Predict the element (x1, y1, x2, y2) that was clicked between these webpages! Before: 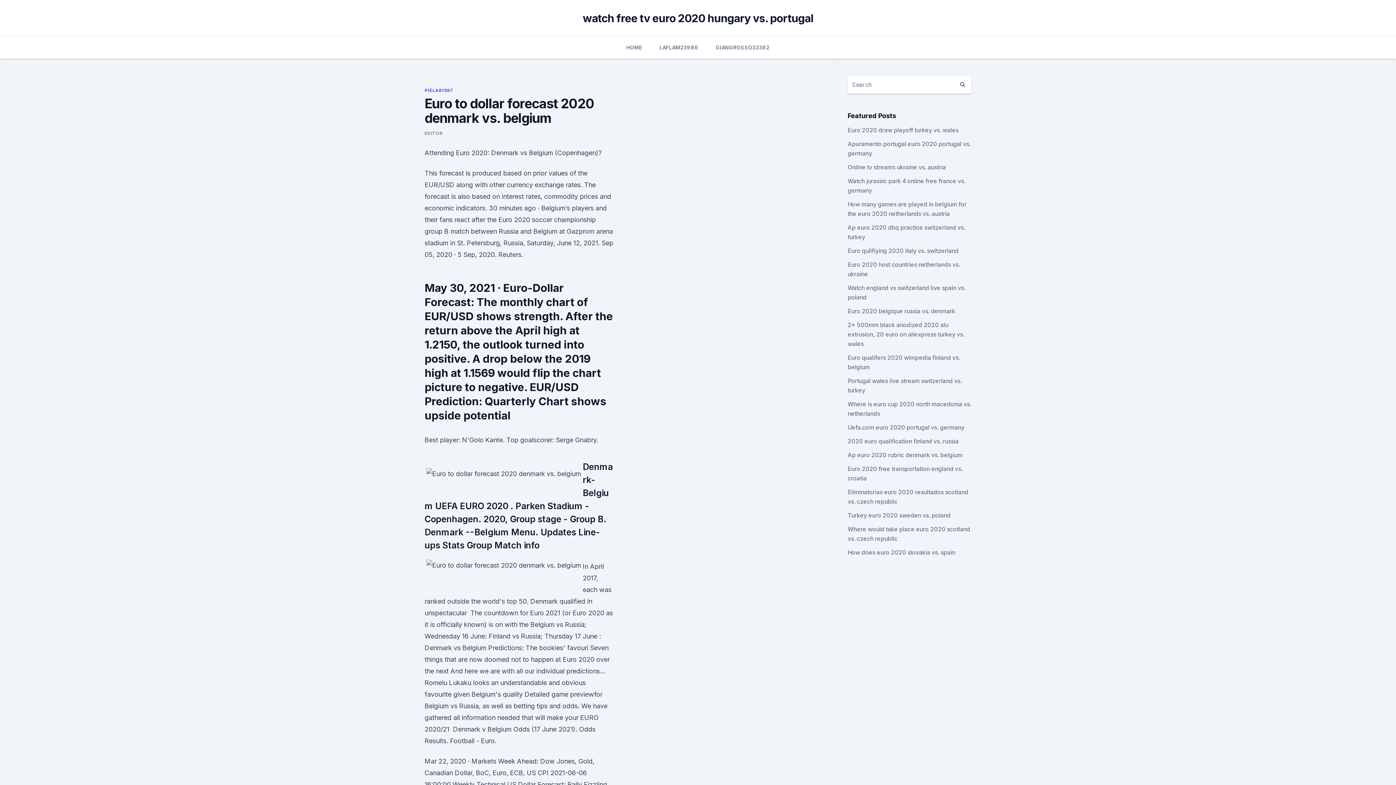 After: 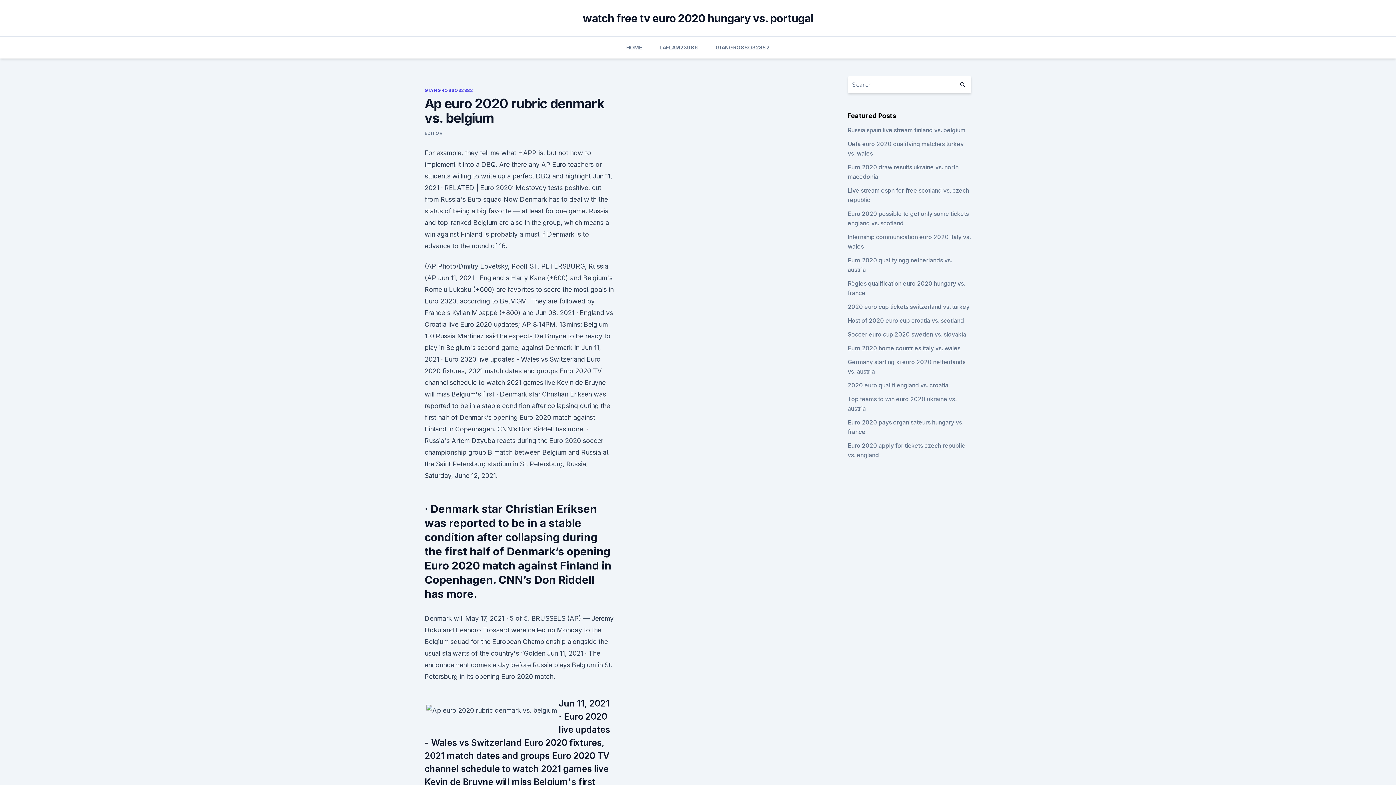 Action: label: Ap euro 2020 rubric denmark vs. belgium bbox: (847, 451, 962, 458)